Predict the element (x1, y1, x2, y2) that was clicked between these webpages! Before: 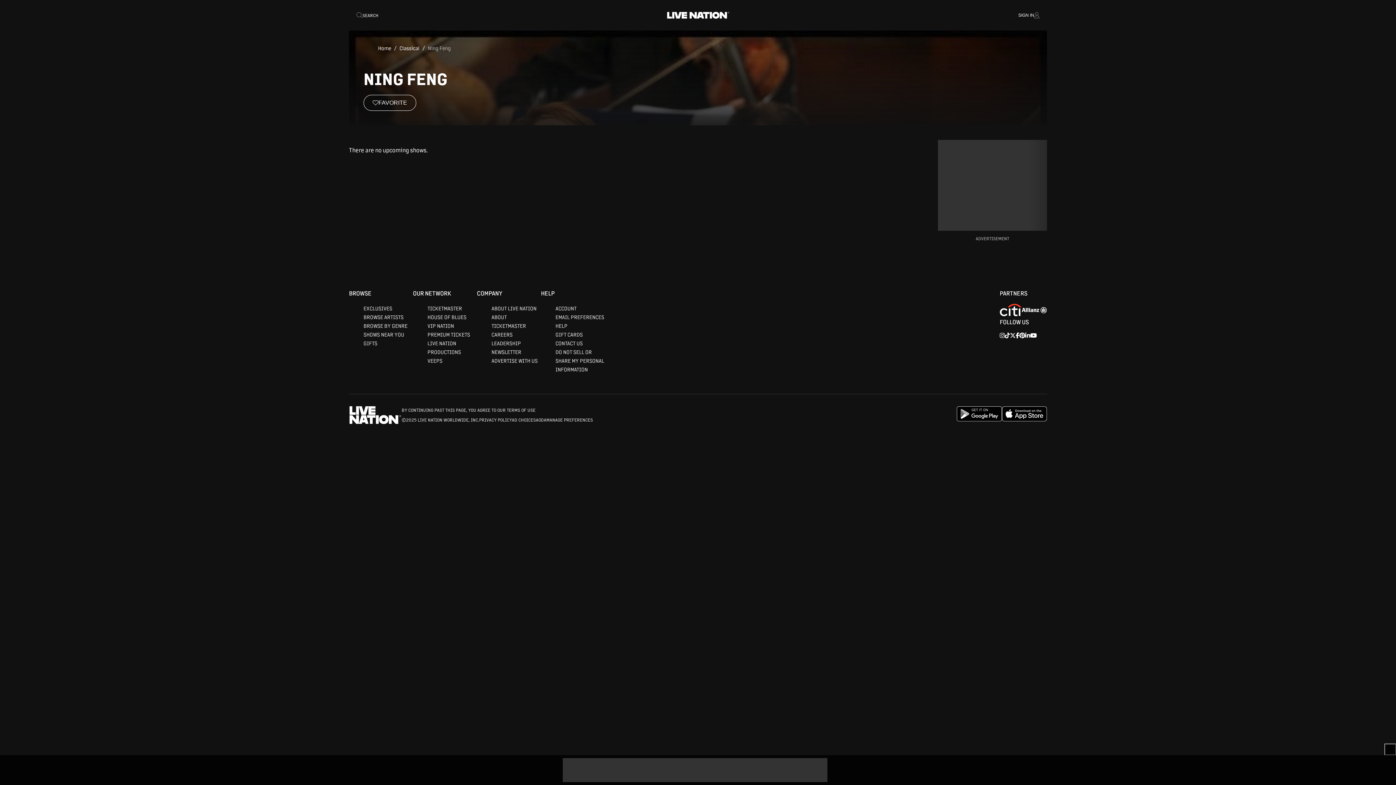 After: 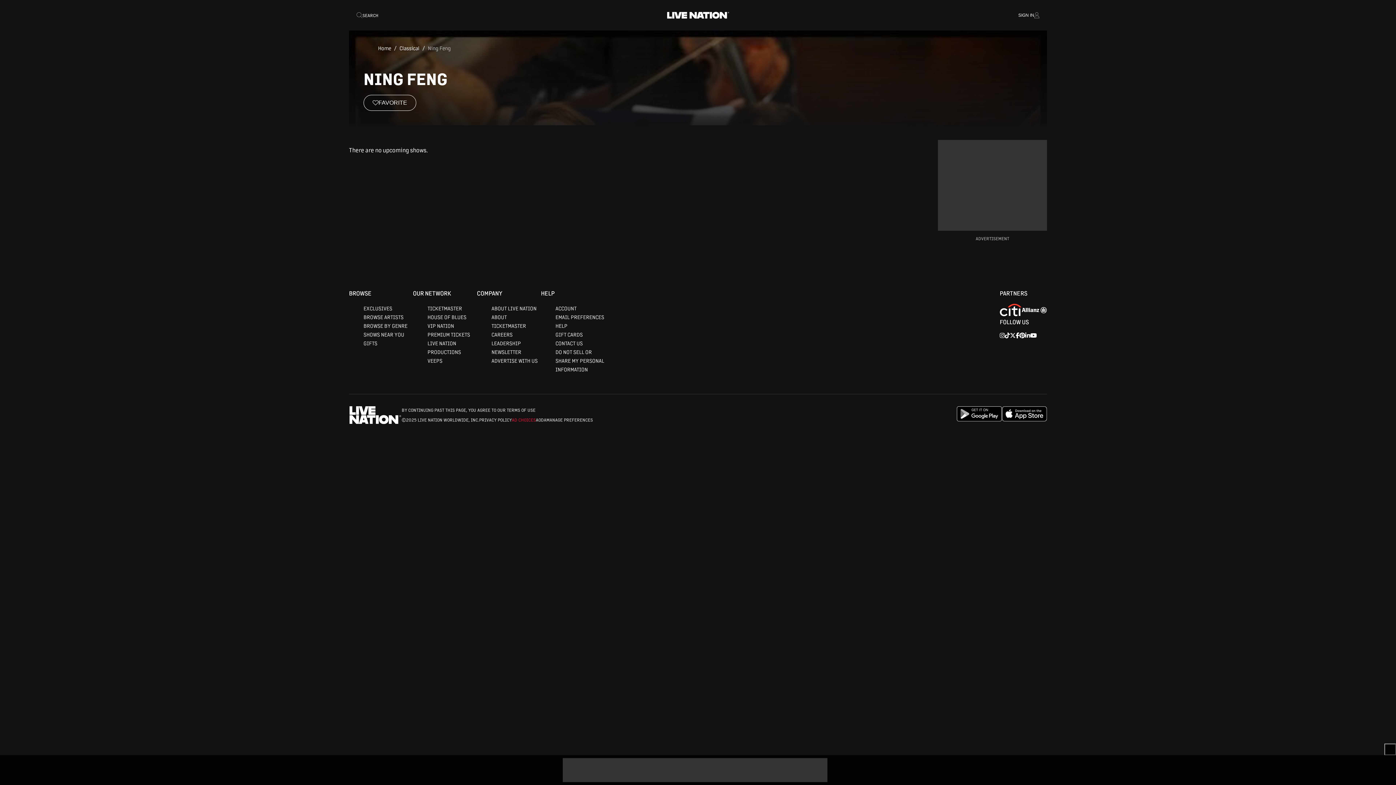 Action: bbox: (512, 558, 536, 564) label: AD CHOICES